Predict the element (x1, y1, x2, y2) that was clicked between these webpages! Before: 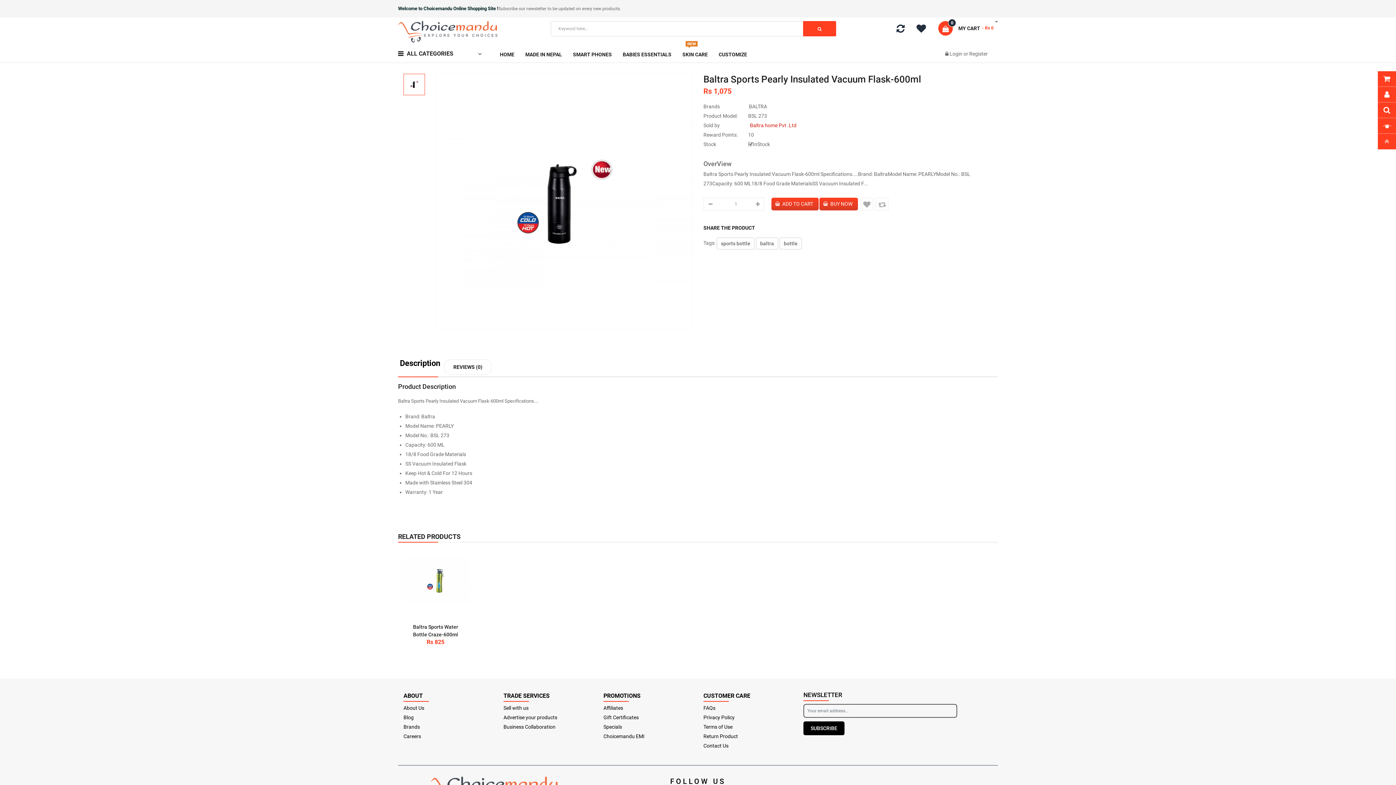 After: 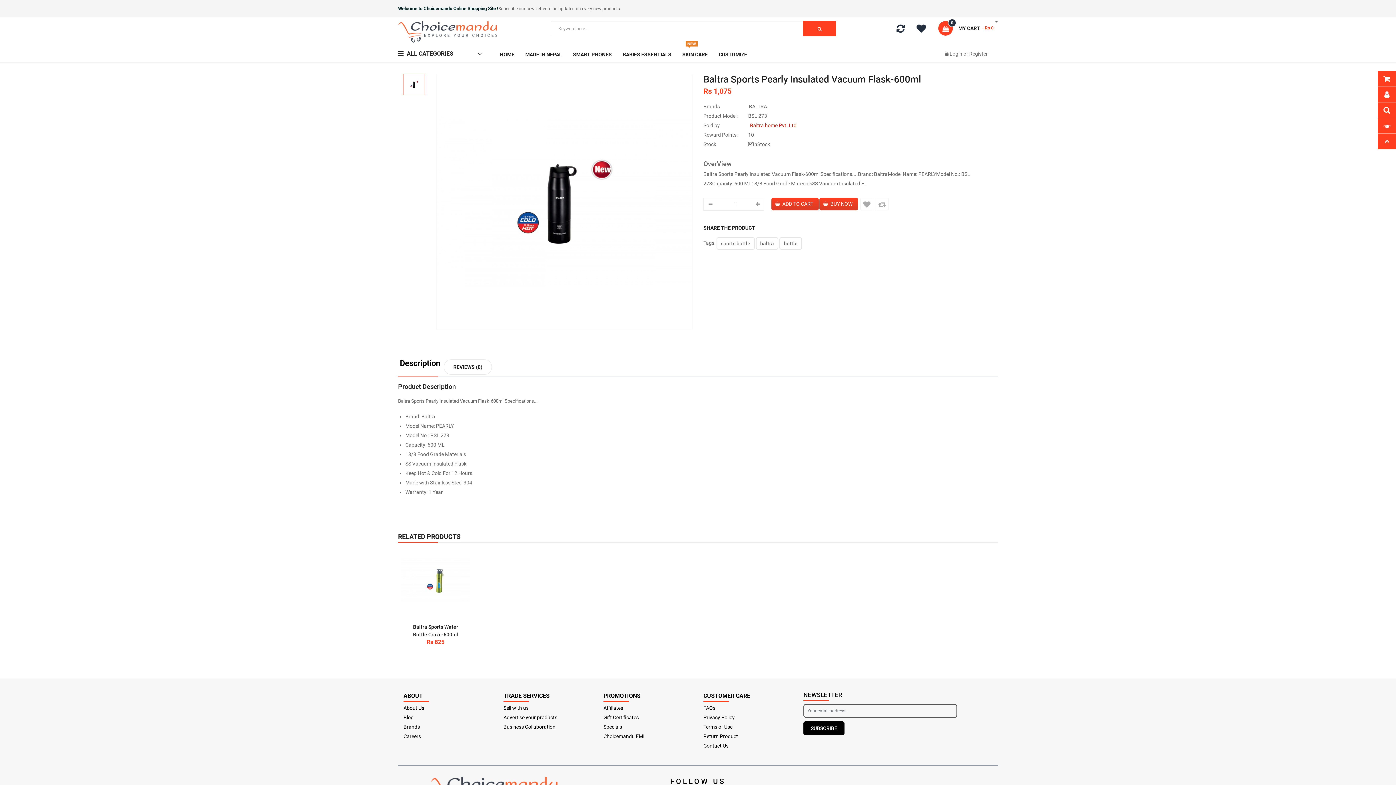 Action: bbox: (398, 531, 460, 542) label: RELATED PRODUCTS